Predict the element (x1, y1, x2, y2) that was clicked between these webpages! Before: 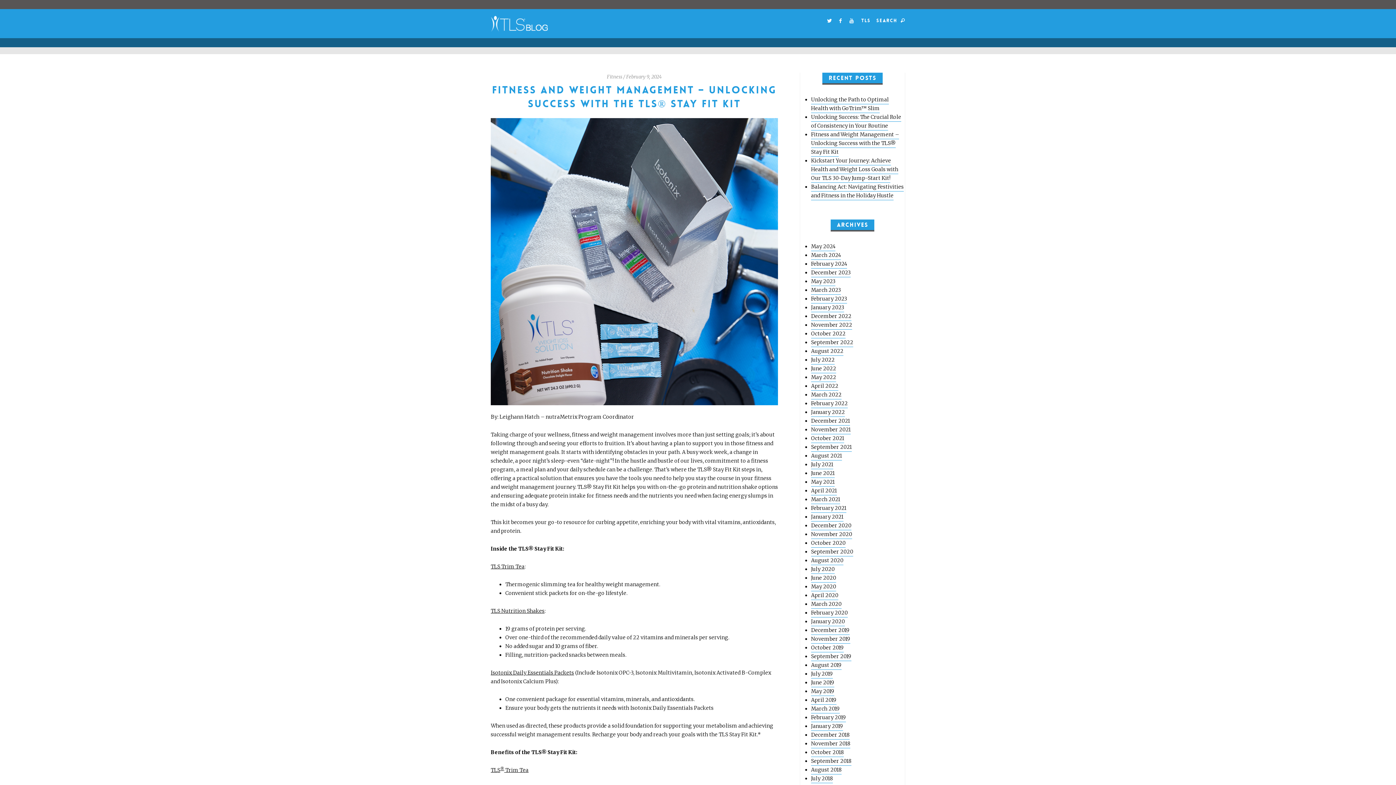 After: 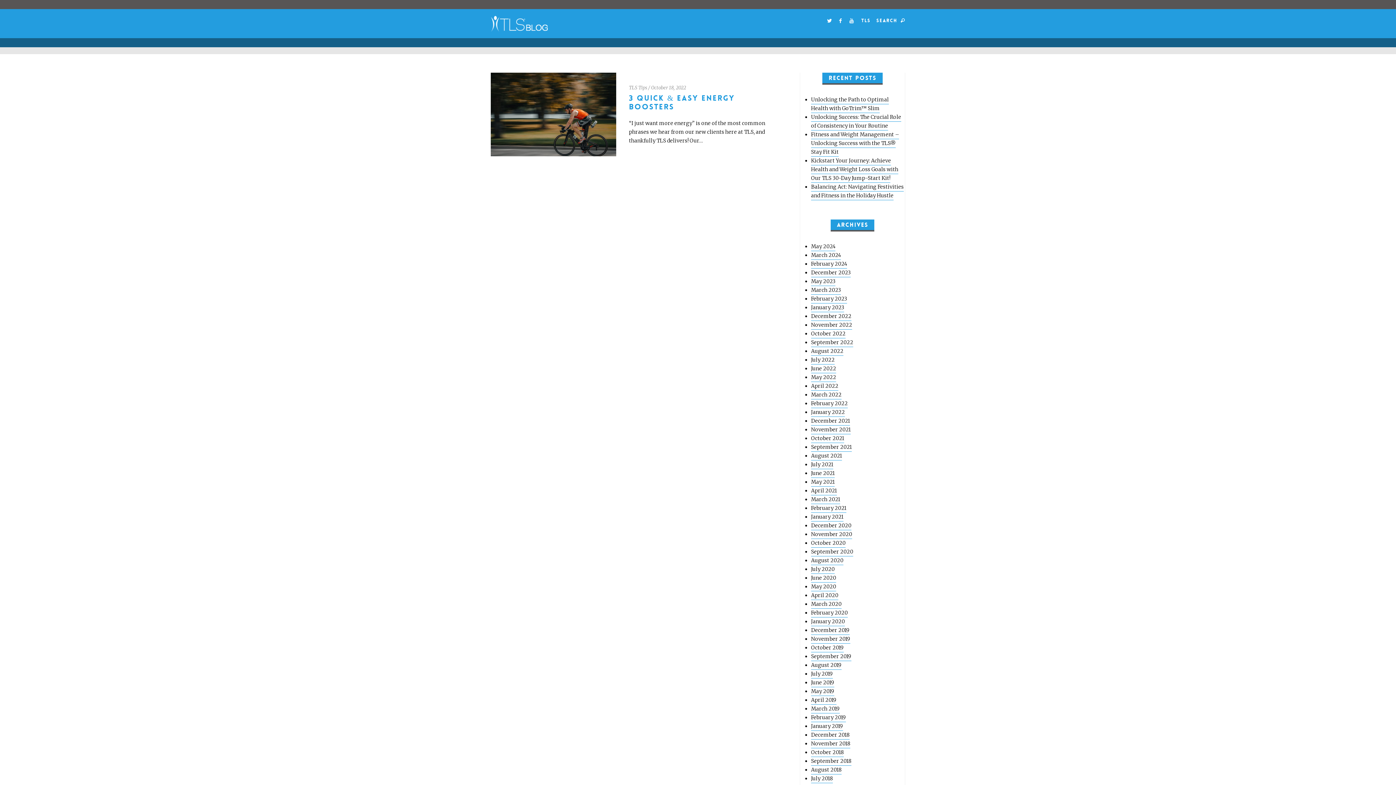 Action: bbox: (811, 330, 845, 338) label: October 2022